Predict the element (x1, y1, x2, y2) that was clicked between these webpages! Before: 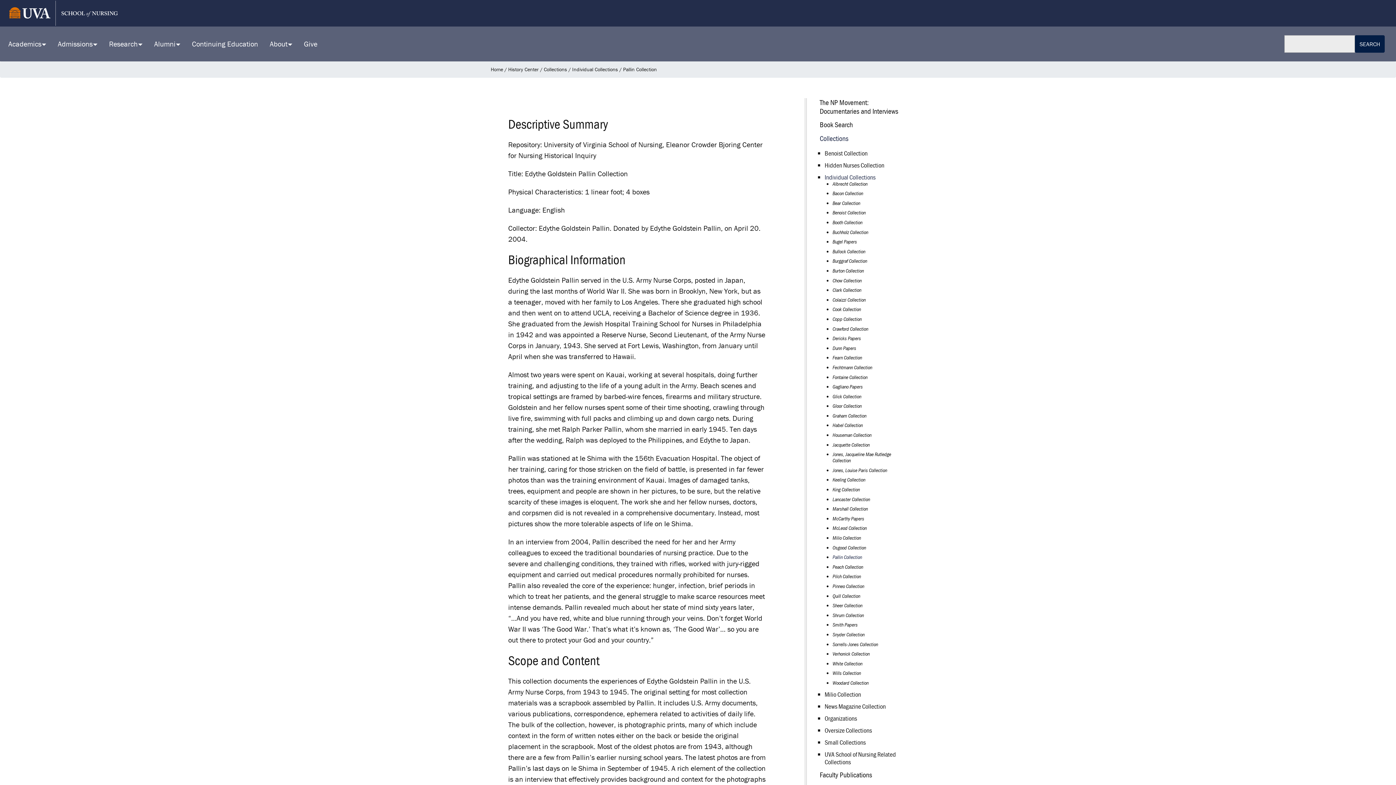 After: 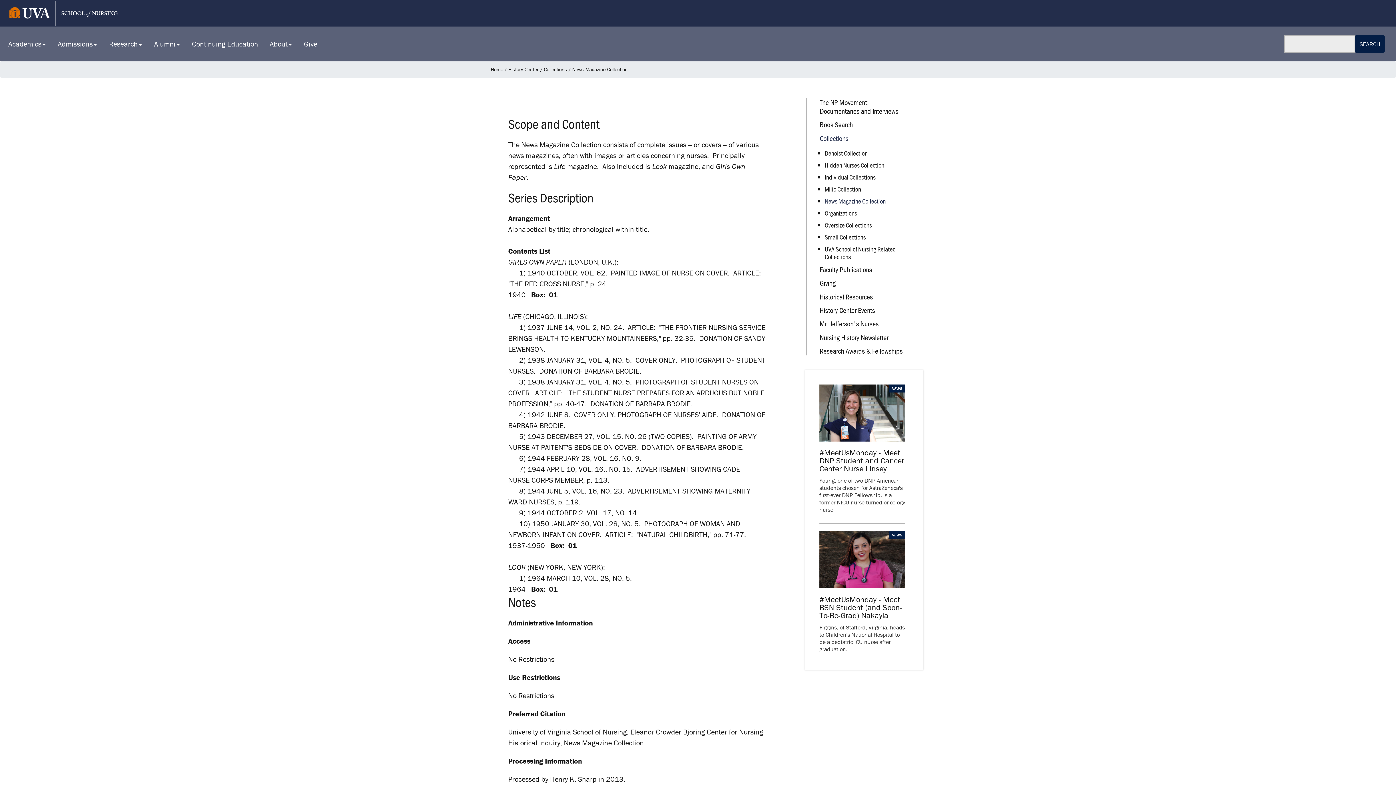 Action: bbox: (824, 702, 886, 710) label: News Magazine Collection